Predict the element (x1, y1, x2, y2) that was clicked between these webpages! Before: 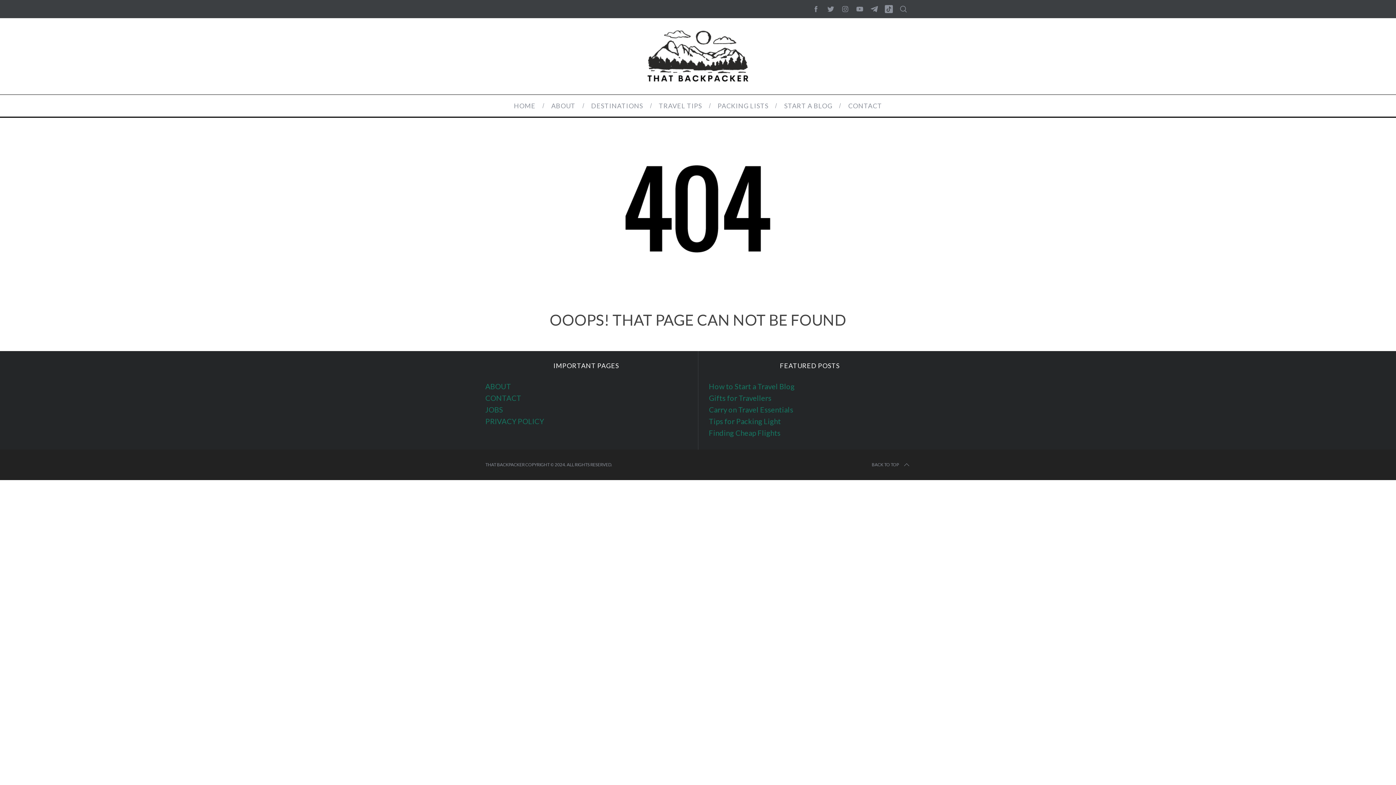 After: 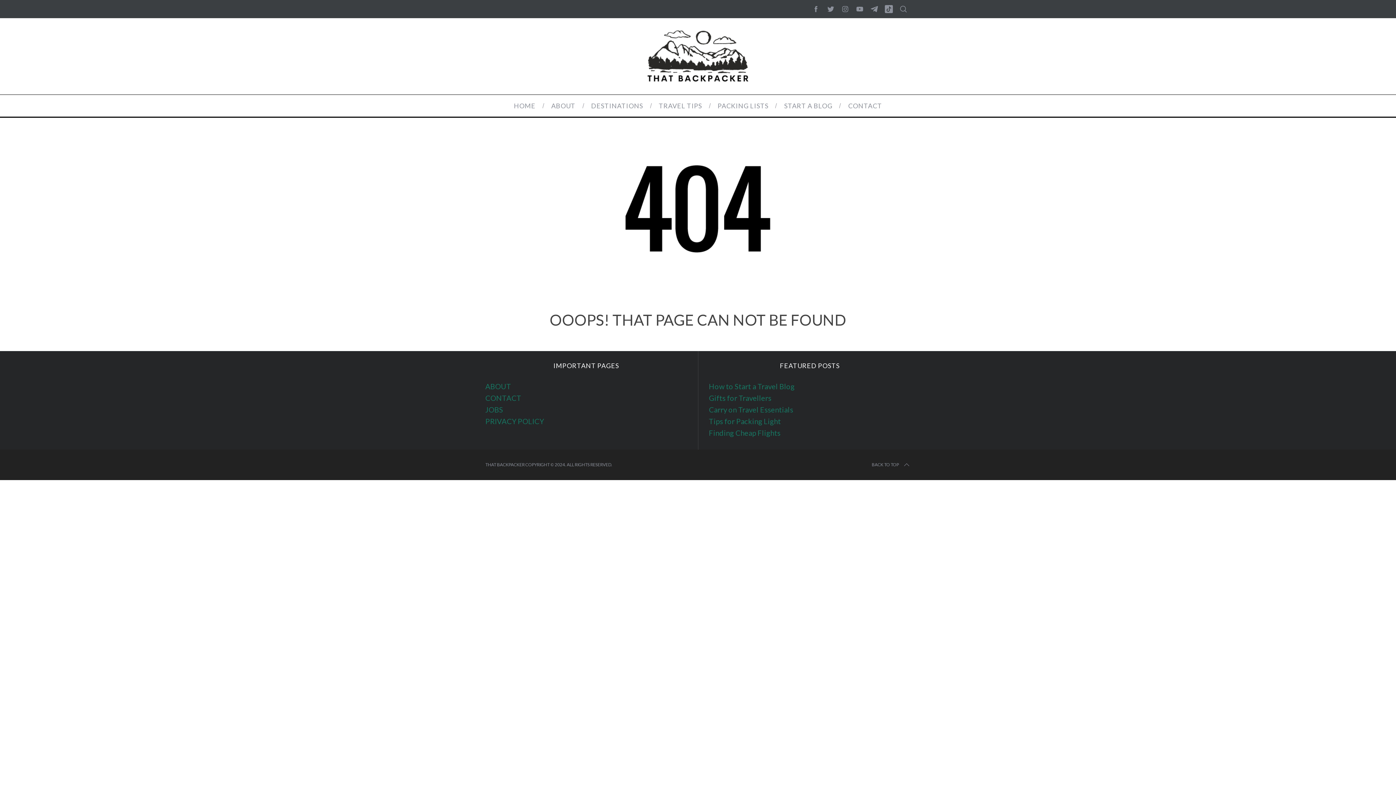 Action: bbox: (709, 428, 780, 437) label: Finding Cheap Flights